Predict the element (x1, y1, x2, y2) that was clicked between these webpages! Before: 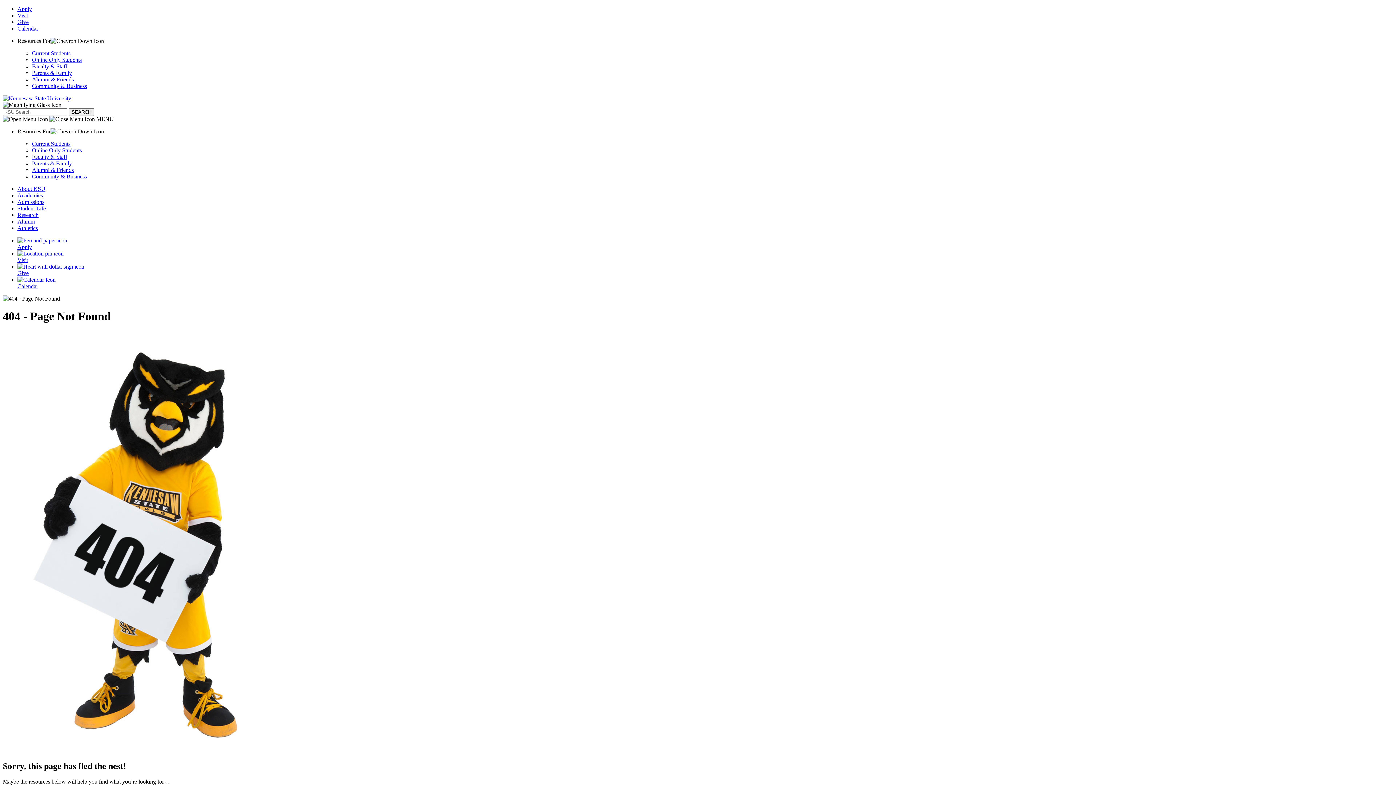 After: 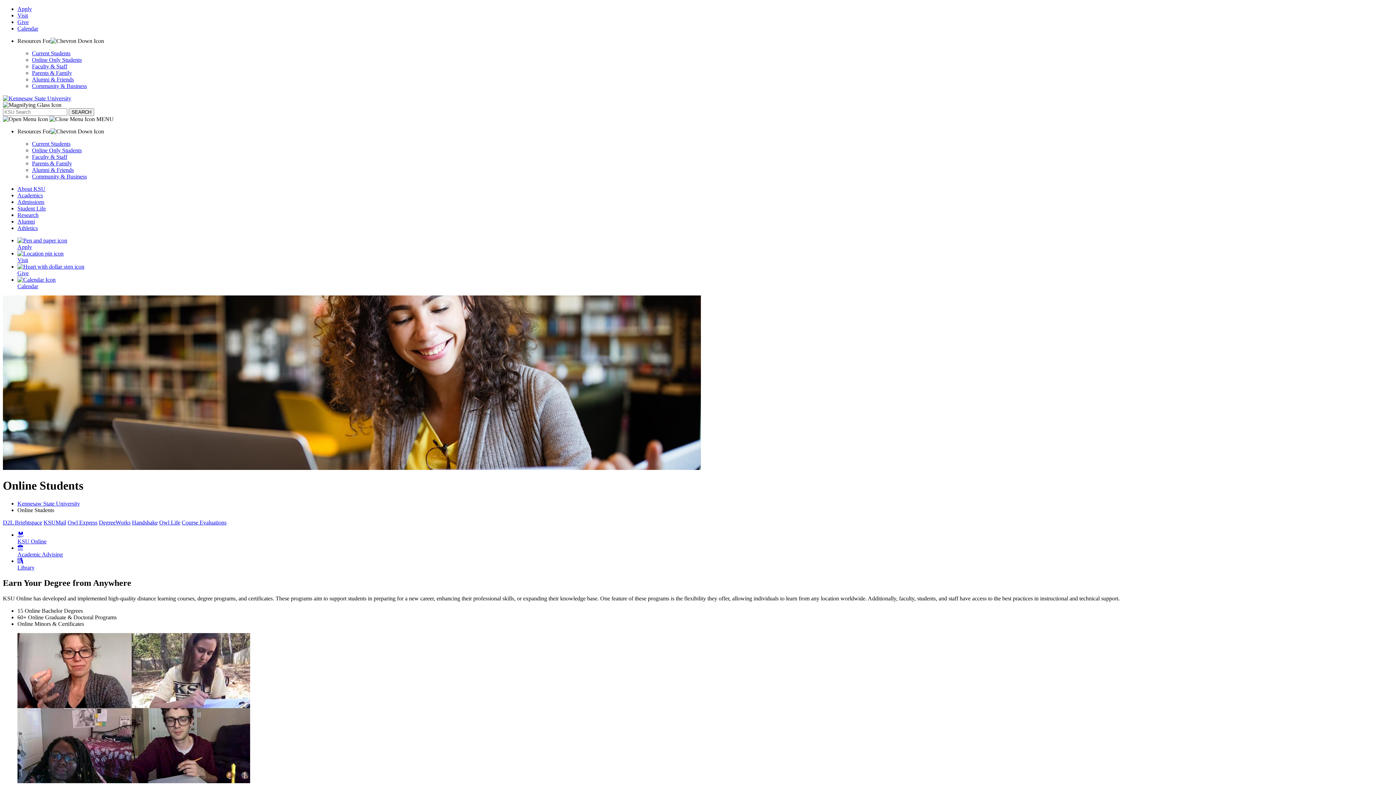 Action: label: Online Only Students bbox: (32, 56, 81, 62)